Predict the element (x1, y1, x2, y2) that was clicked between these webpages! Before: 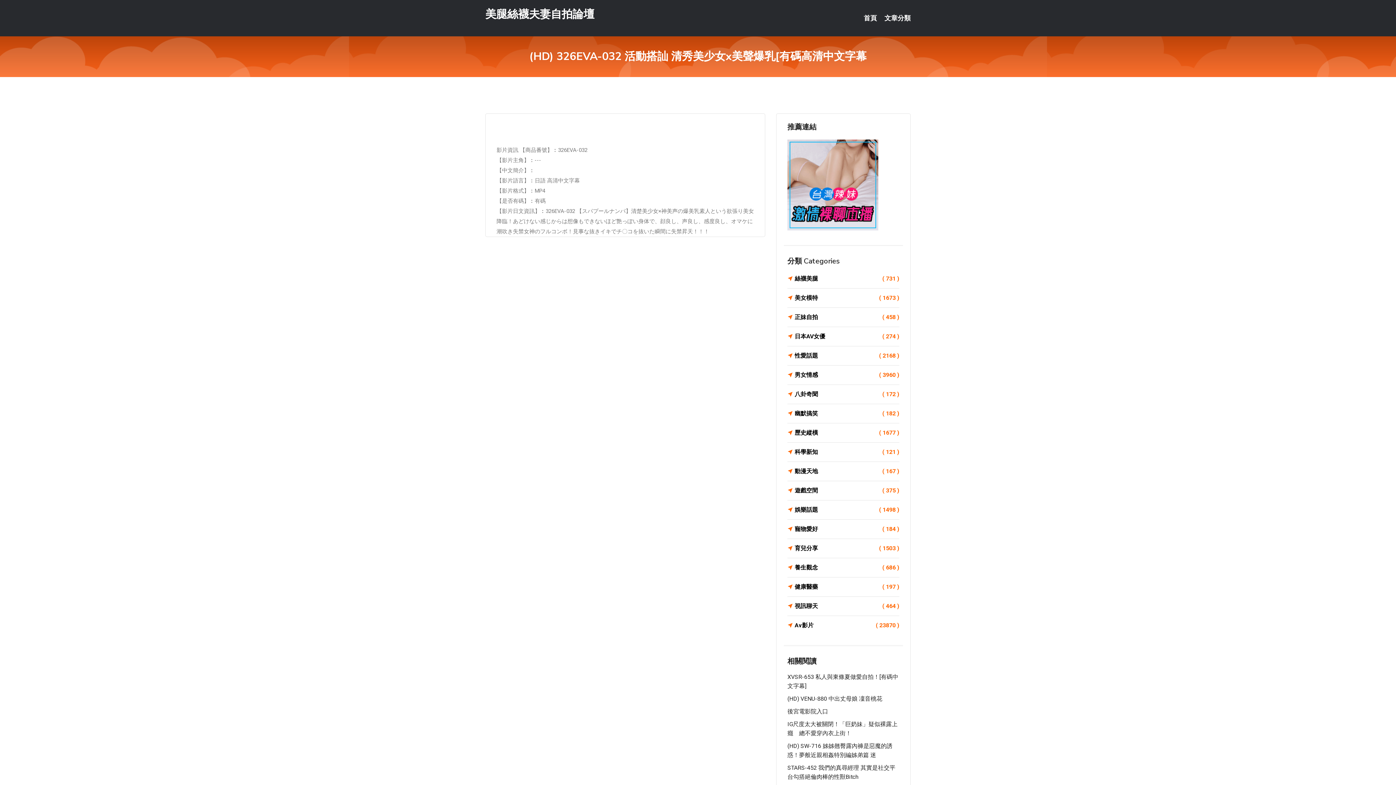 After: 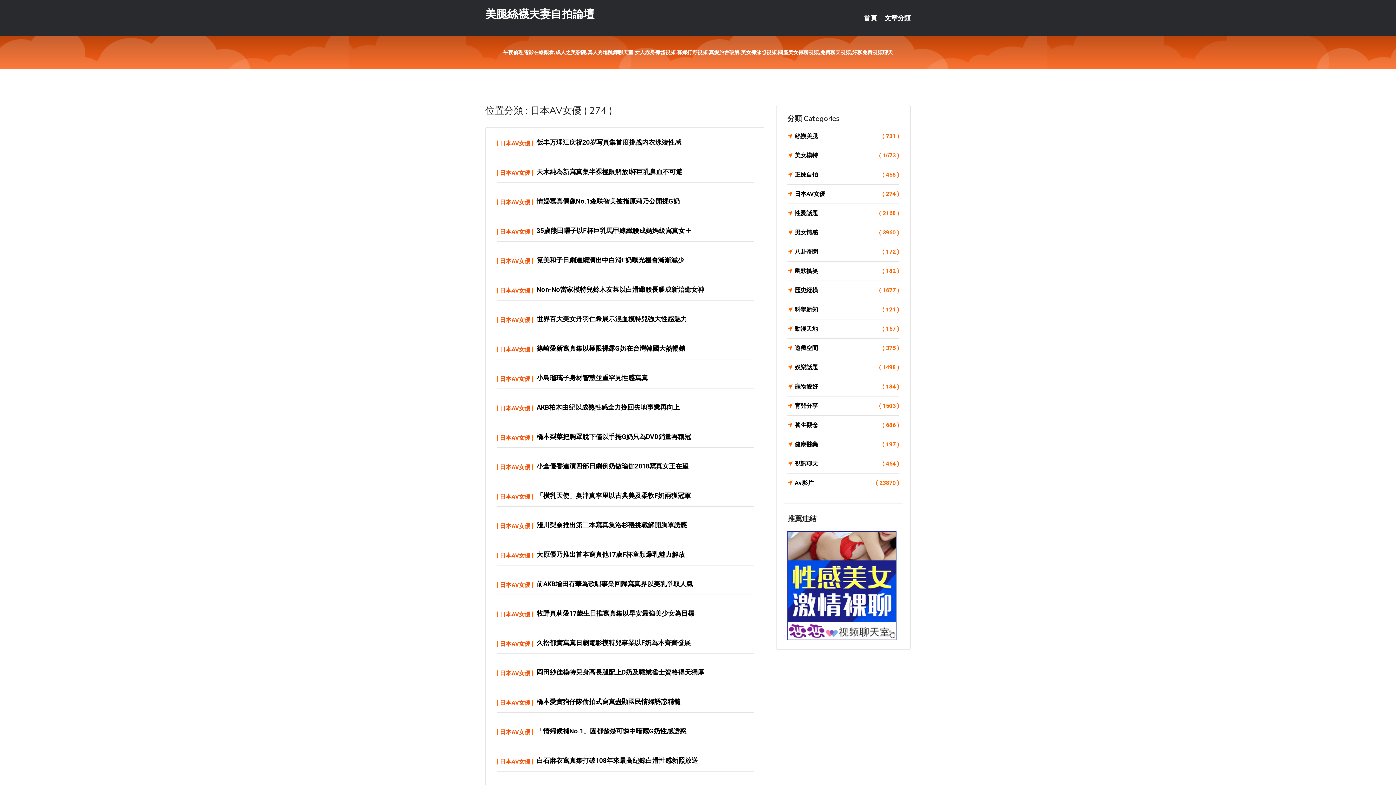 Action: bbox: (787, 331, 899, 341) label: 日本AV女優
( 274 )